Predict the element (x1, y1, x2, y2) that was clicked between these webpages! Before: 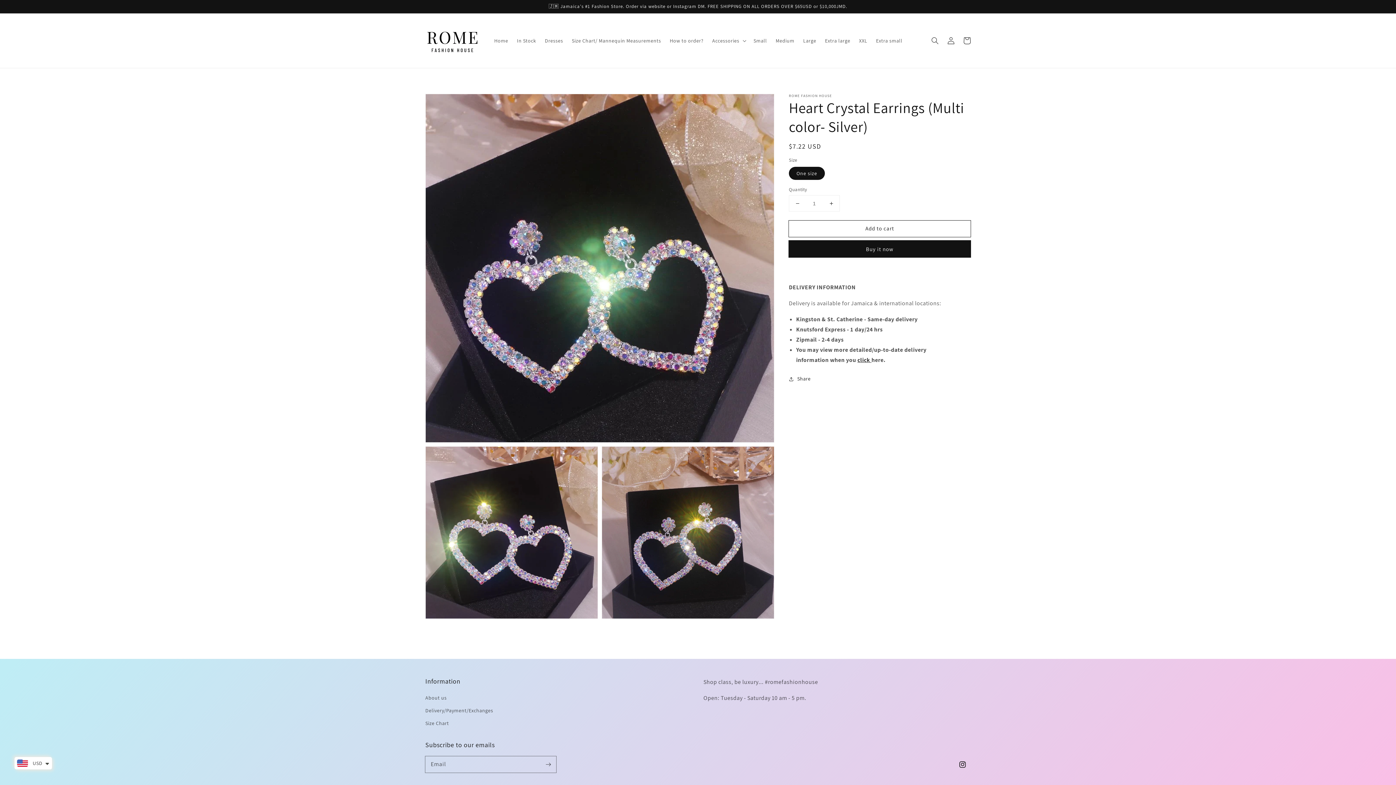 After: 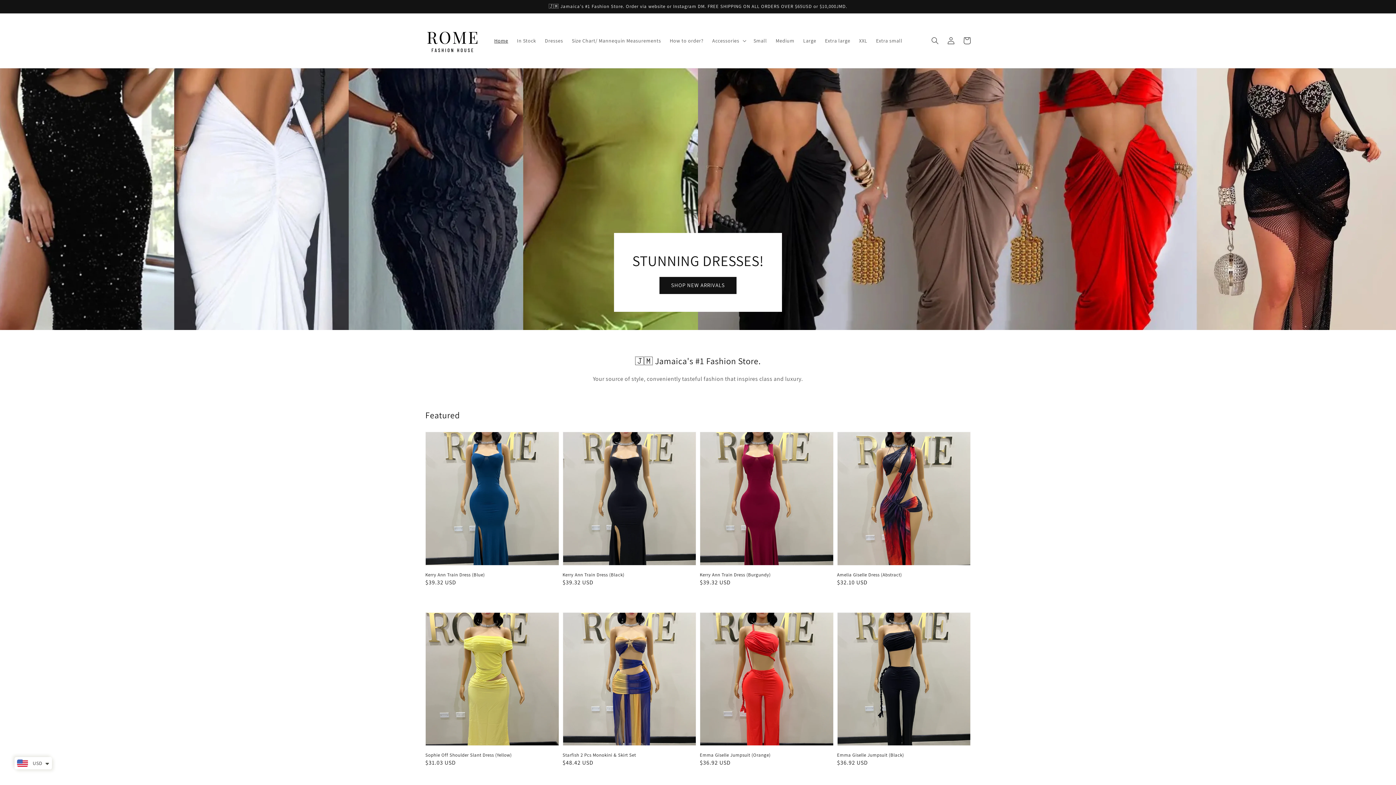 Action: bbox: (422, 20, 482, 60)